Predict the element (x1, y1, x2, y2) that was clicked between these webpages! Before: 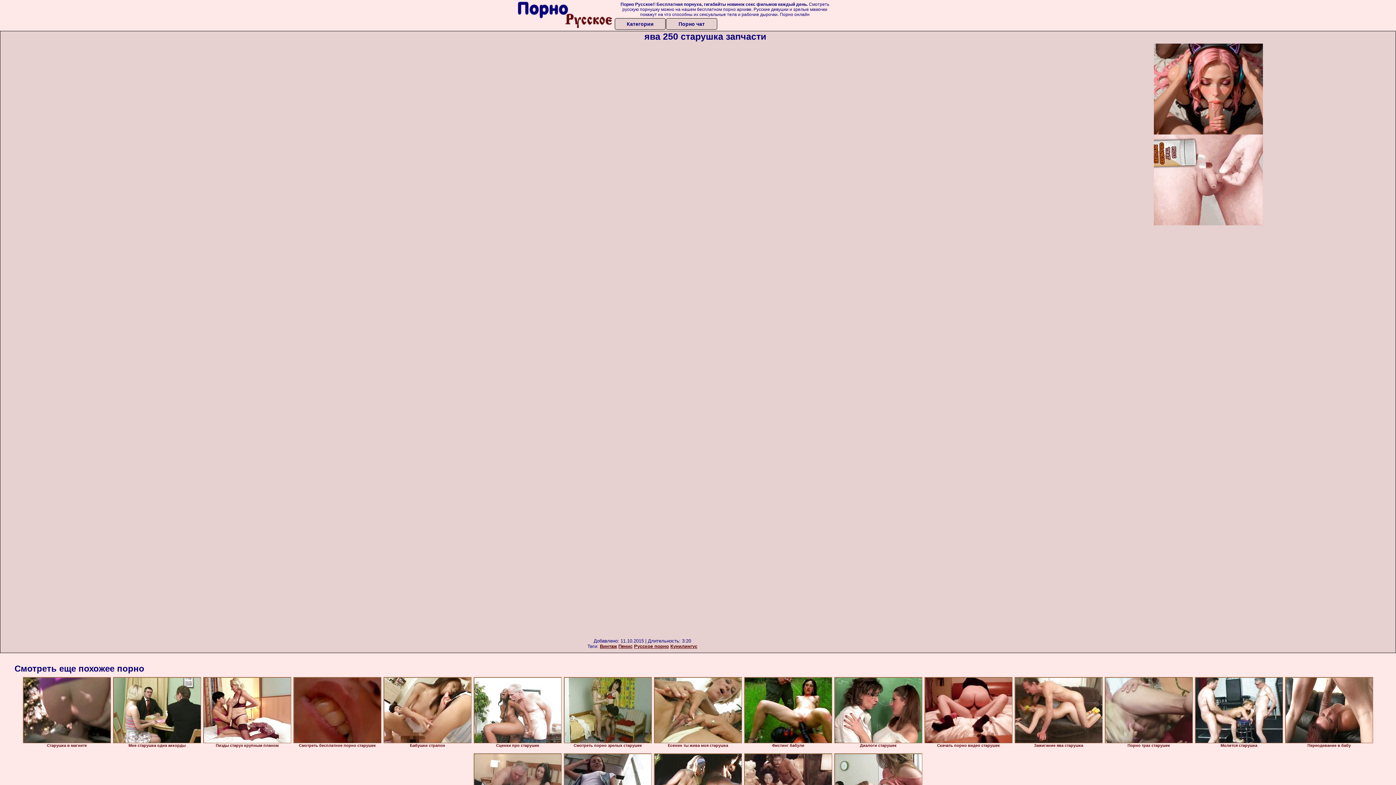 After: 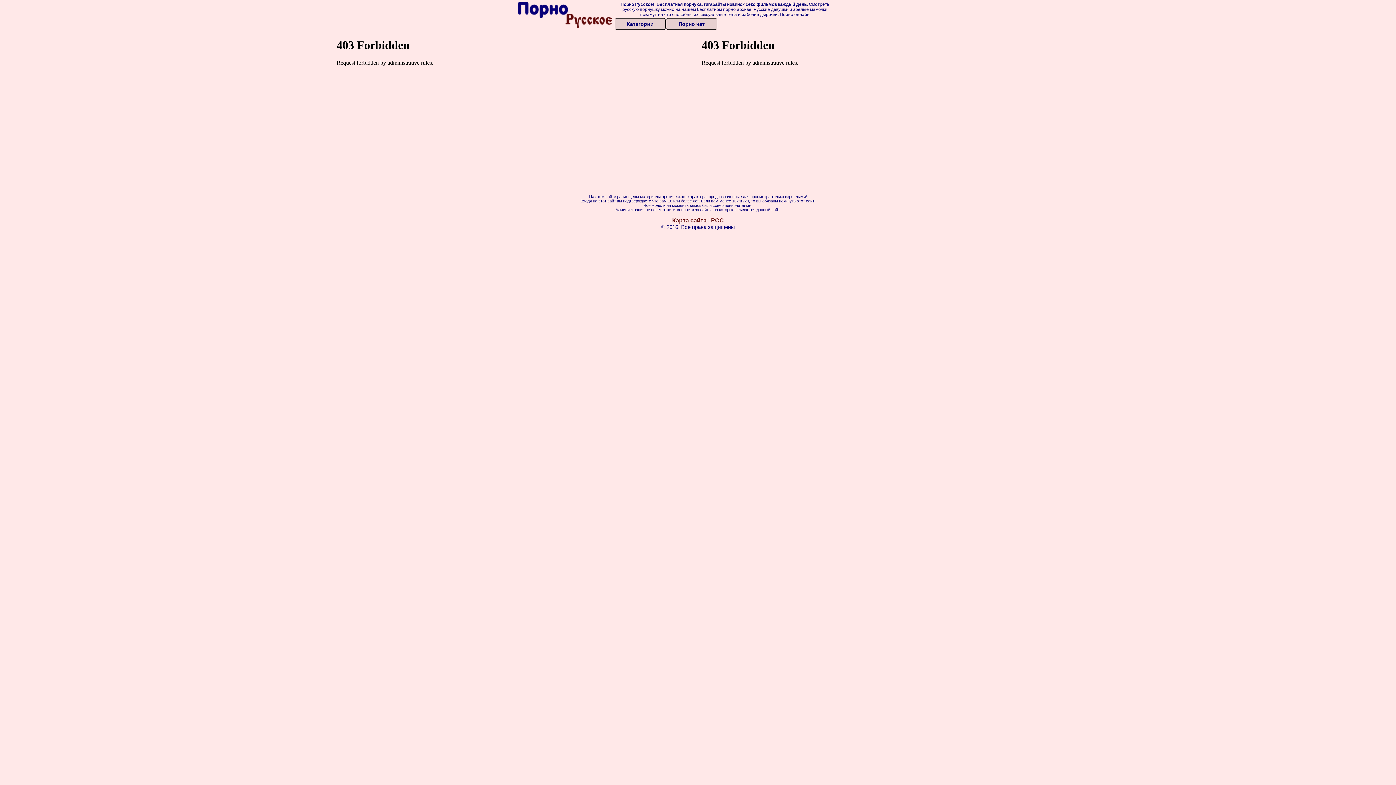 Action: label: Порно чат bbox: (666, 18, 717, 29)